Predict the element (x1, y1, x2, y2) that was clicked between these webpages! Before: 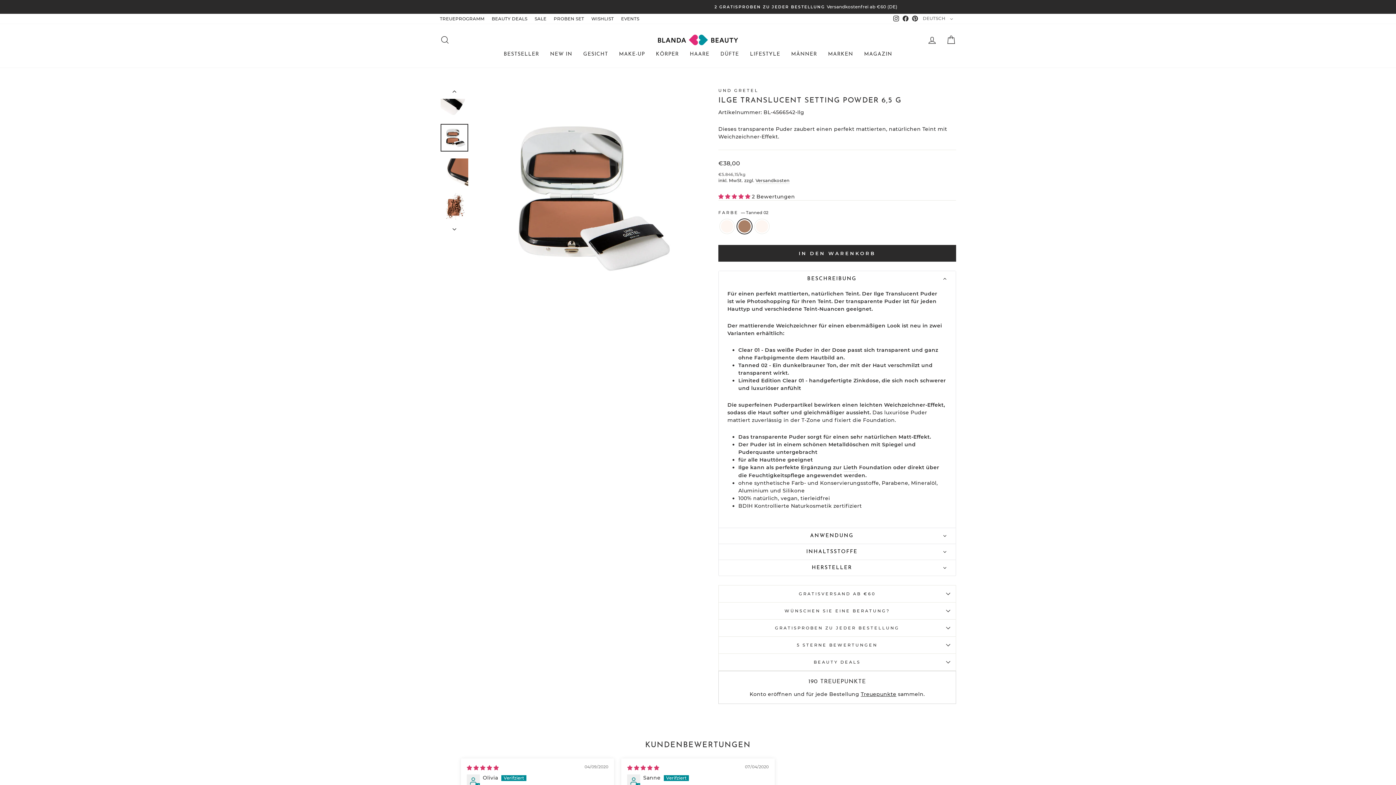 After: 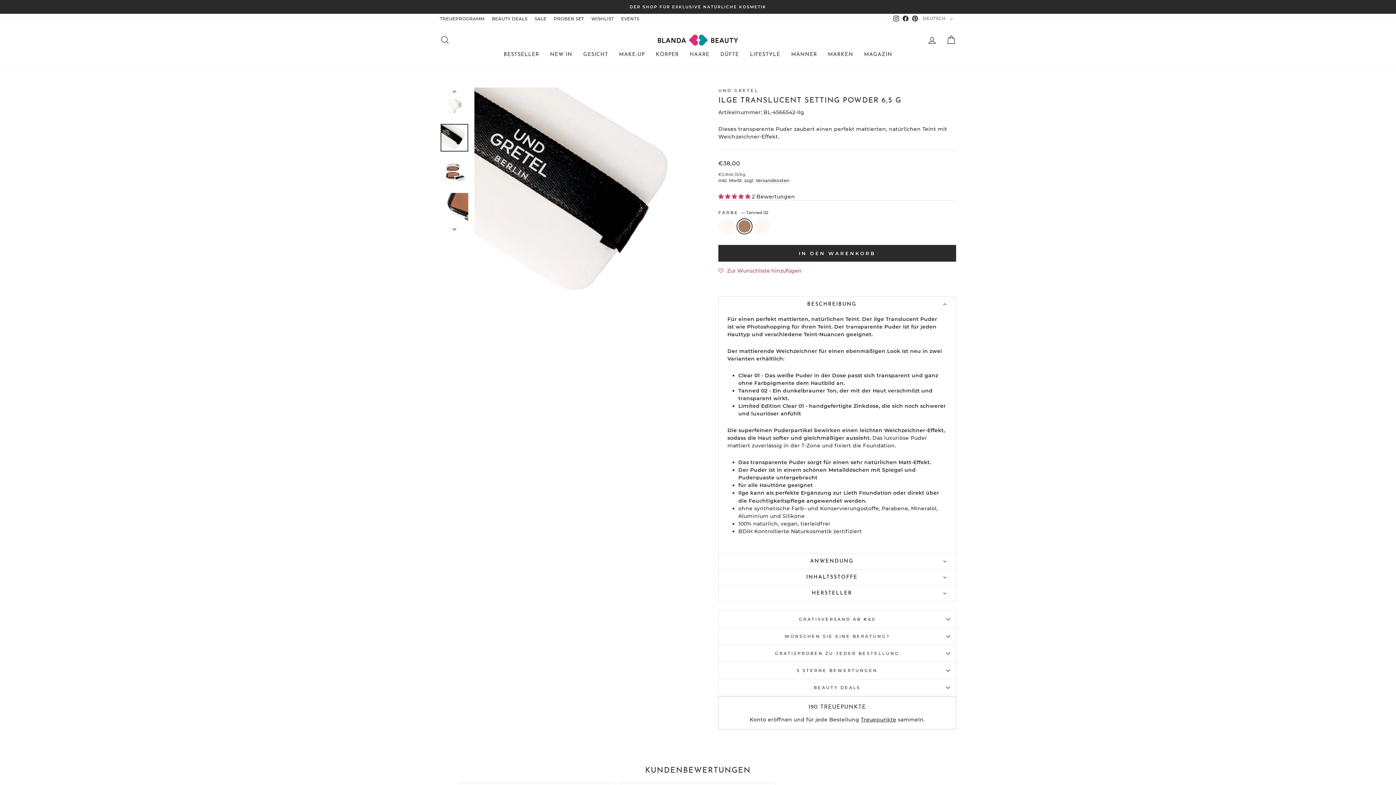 Action: bbox: (440, 89, 468, 117)